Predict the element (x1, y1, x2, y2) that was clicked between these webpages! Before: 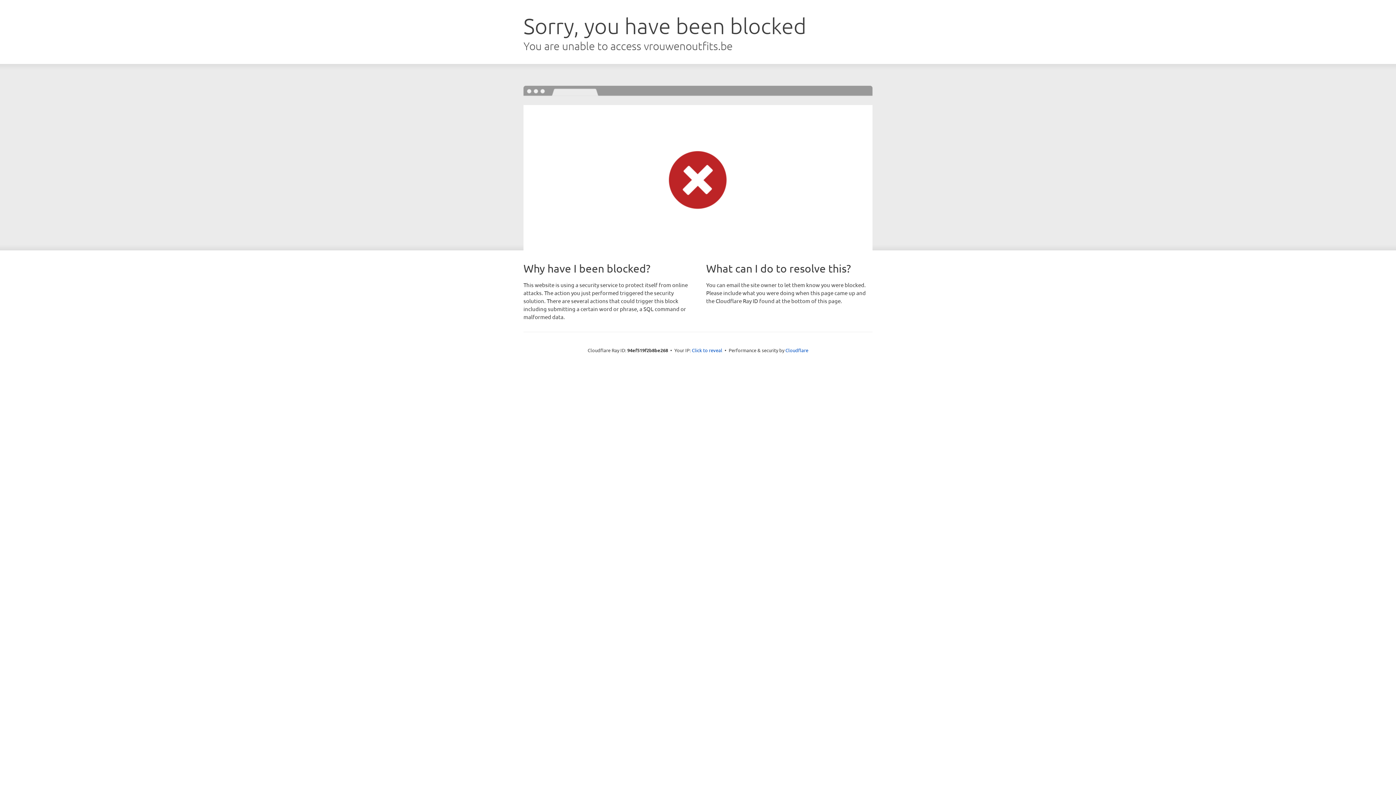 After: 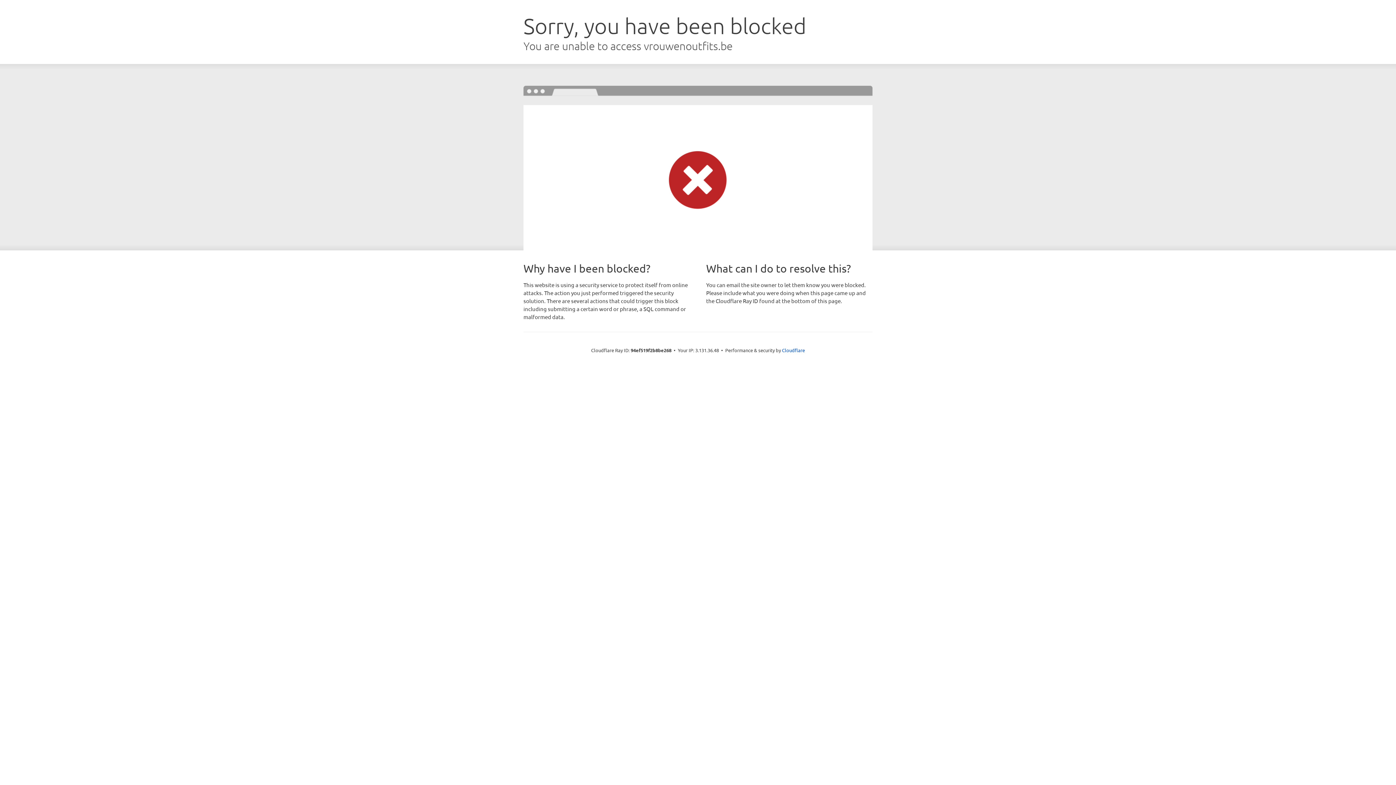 Action: bbox: (692, 346, 722, 353) label: Click to reveal